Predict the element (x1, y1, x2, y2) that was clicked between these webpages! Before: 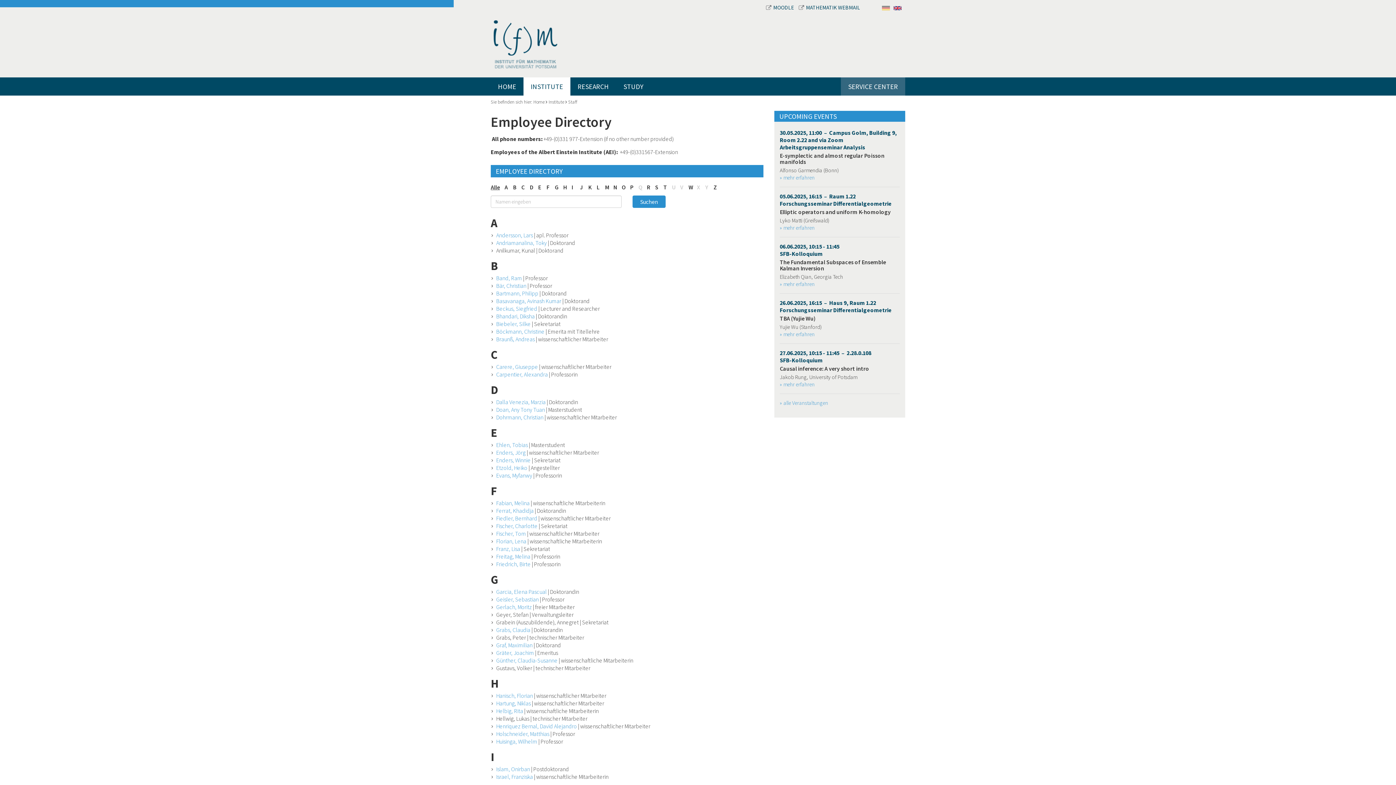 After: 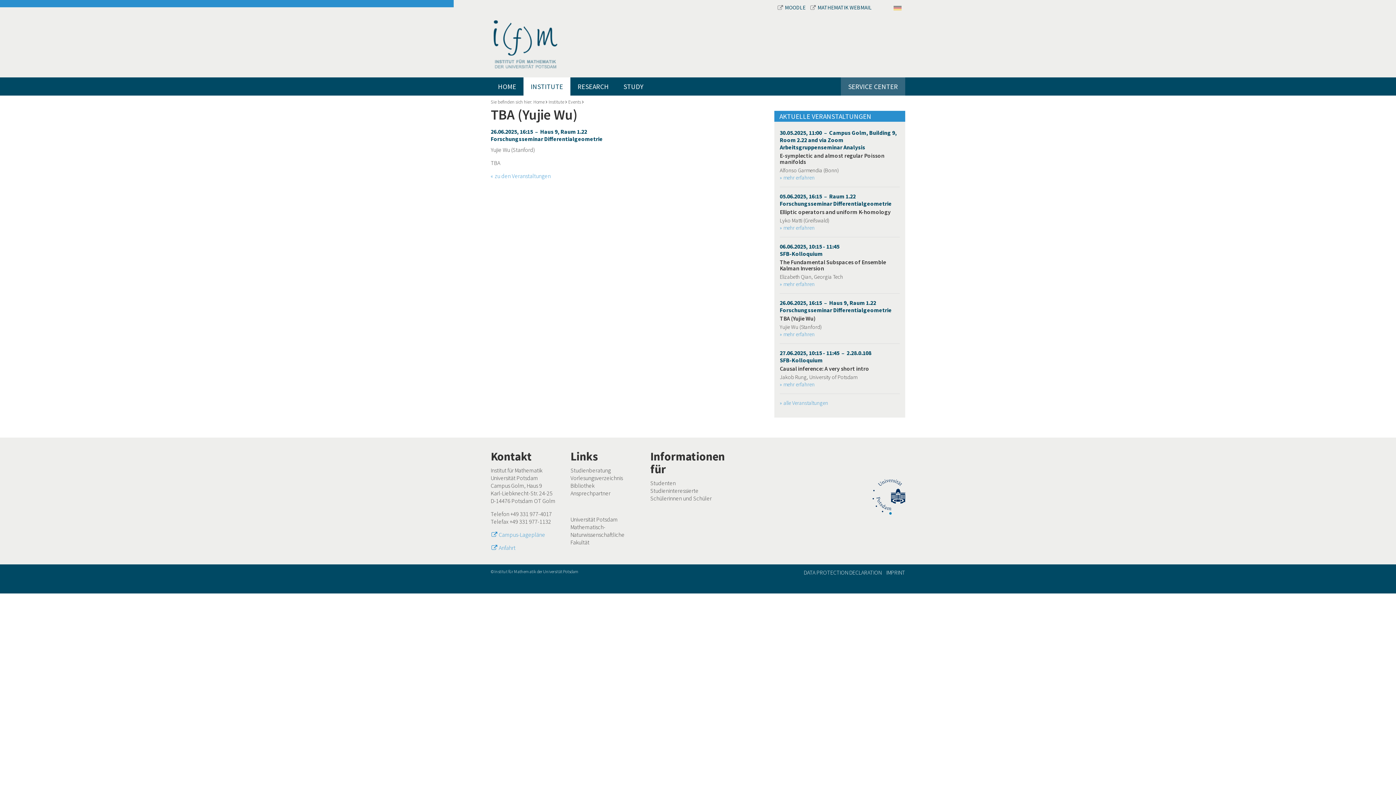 Action: bbox: (780, 314, 815, 322) label: TBA (Yujie Wu)